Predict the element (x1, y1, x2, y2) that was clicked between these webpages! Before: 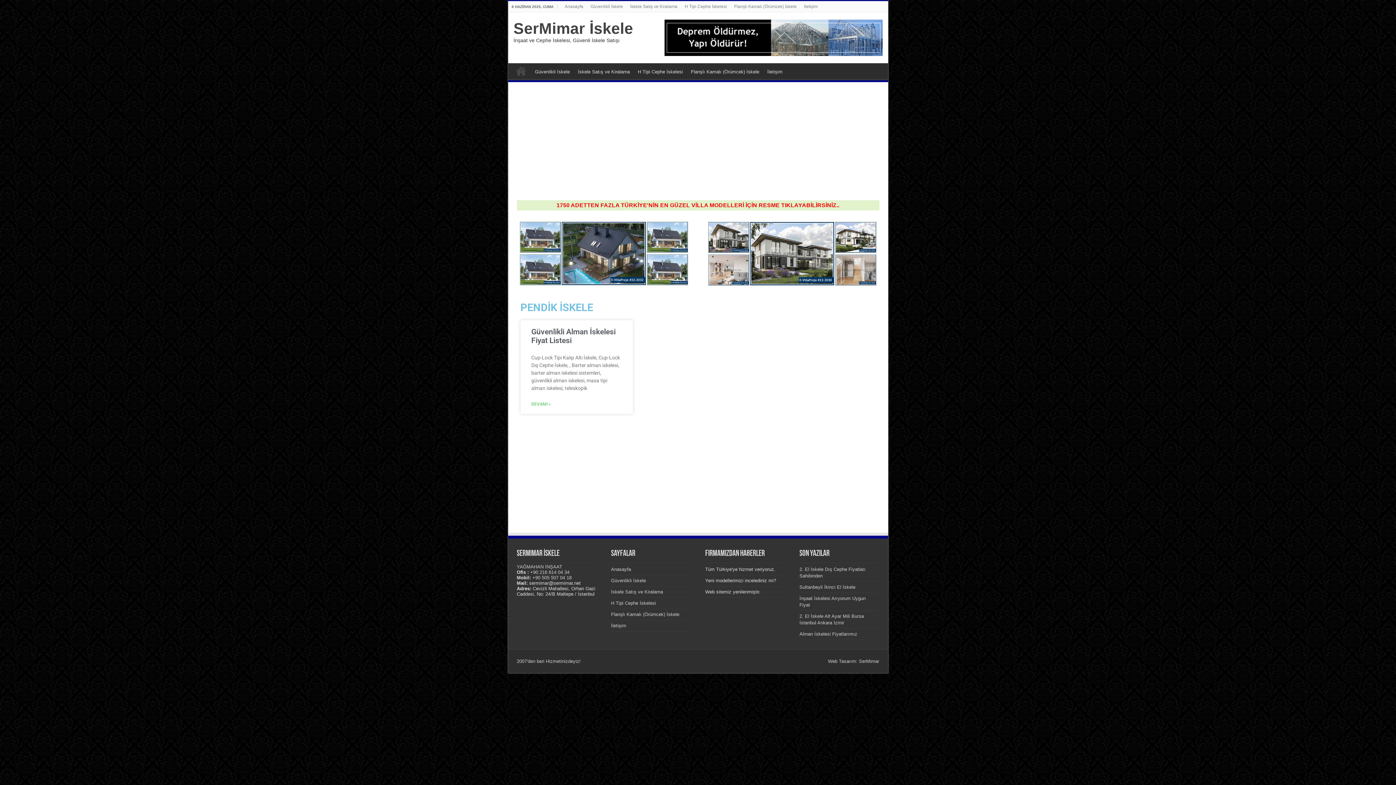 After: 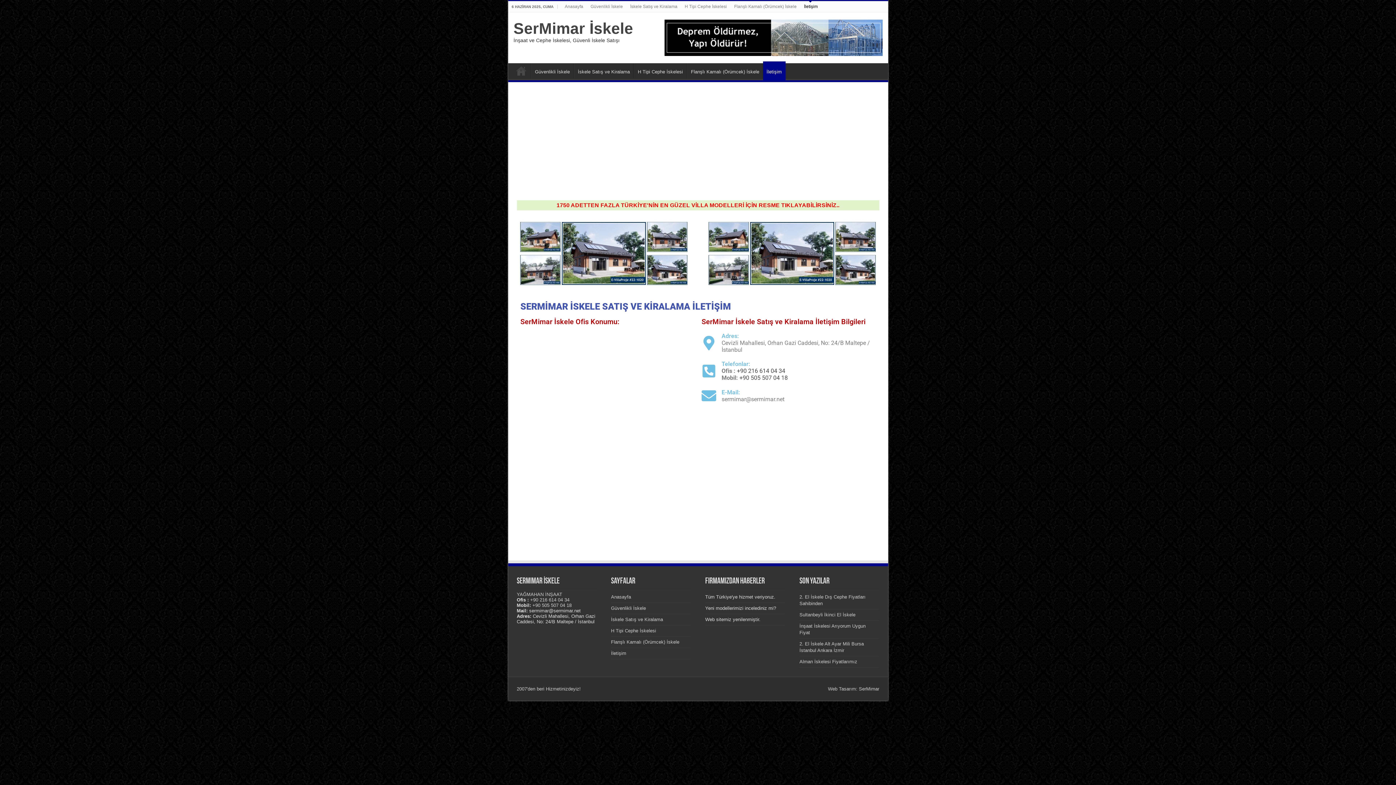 Action: label: İletişim bbox: (763, 63, 786, 78)